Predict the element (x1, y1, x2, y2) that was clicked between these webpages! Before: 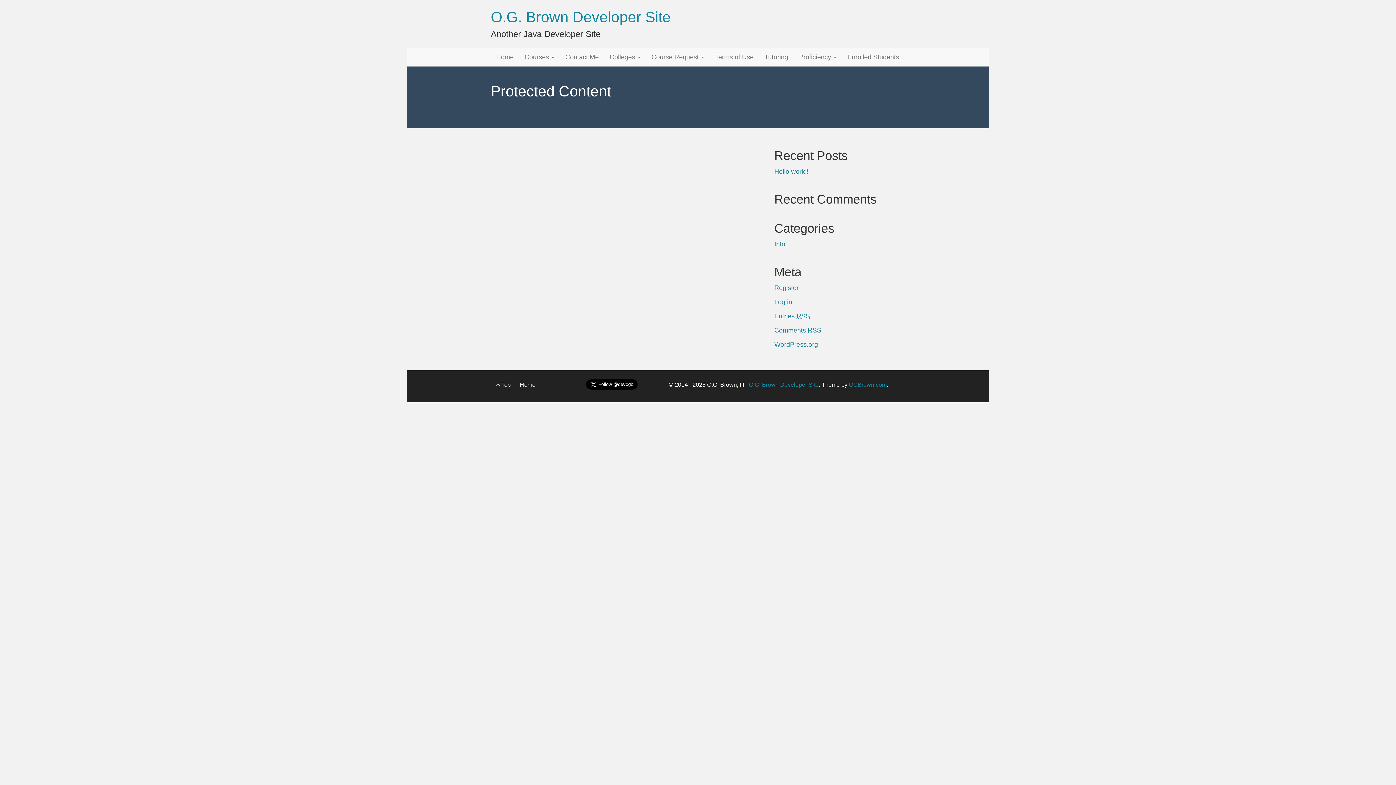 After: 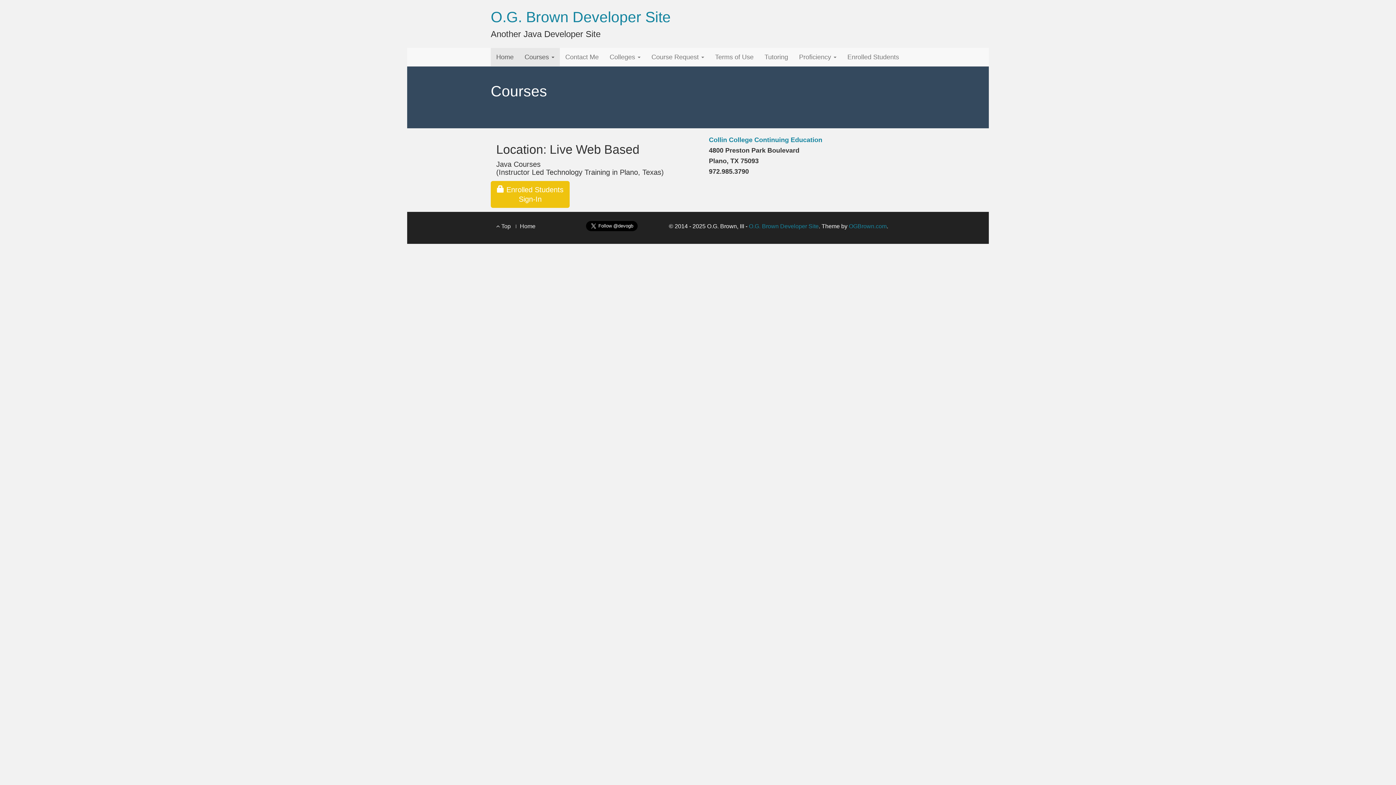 Action: bbox: (749, 381, 818, 388) label: O.G. Brown Developer Site